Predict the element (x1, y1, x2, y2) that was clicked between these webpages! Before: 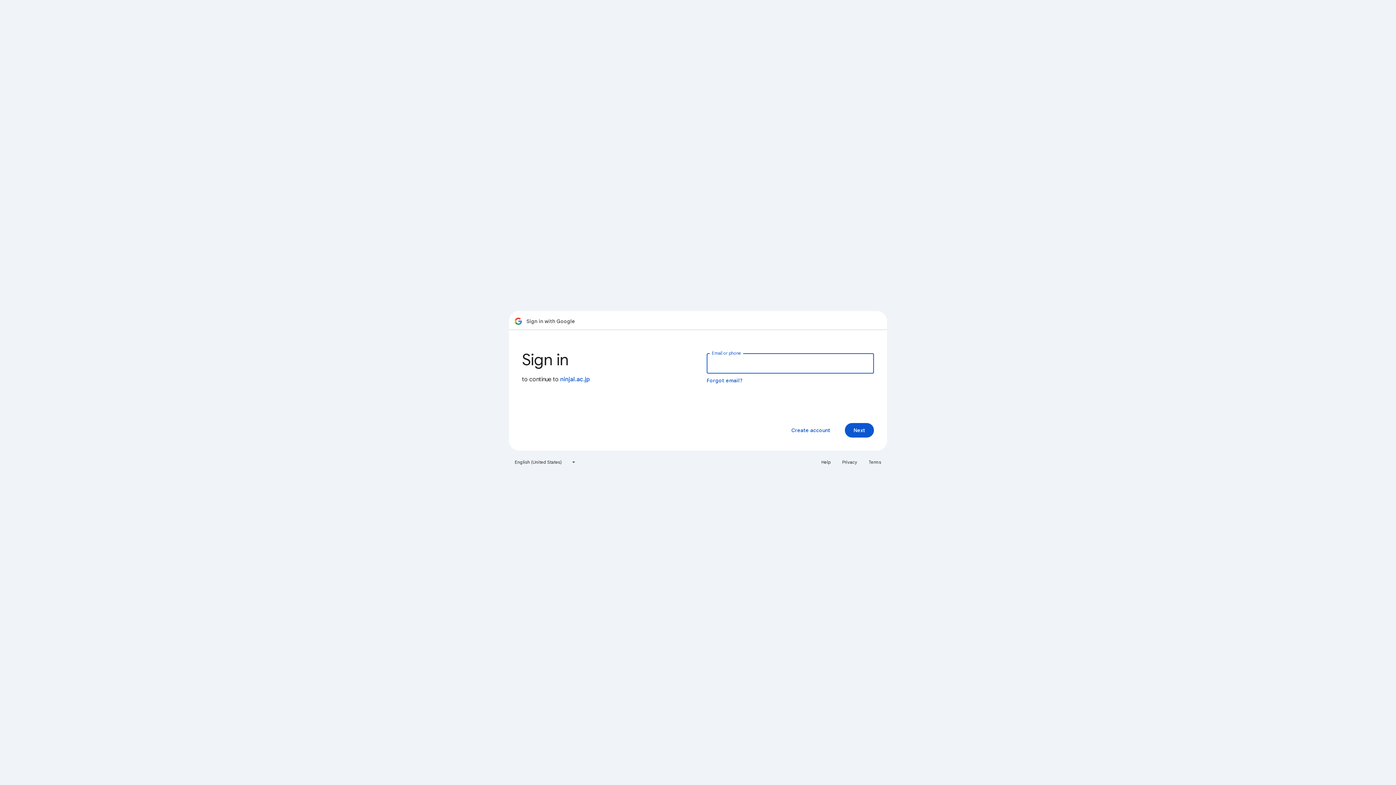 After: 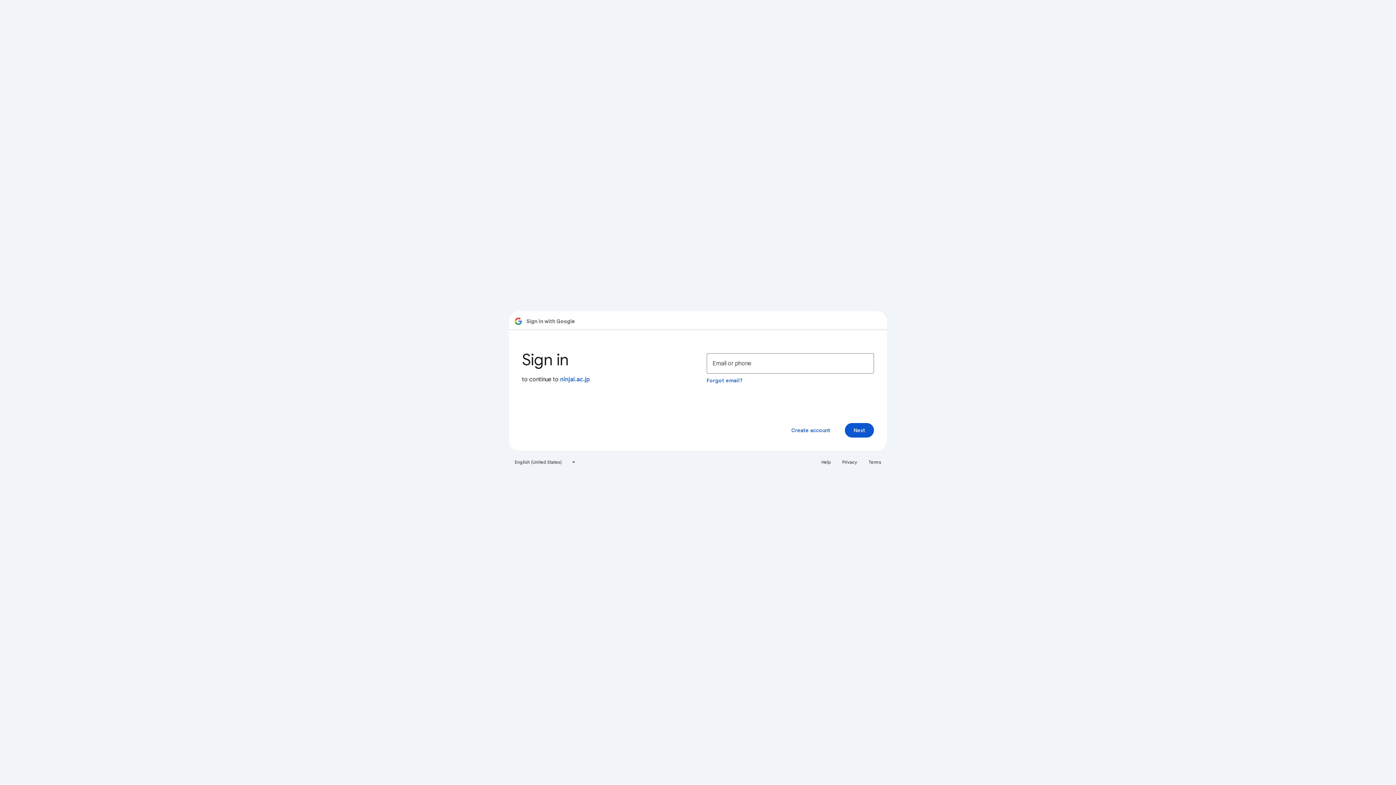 Action: label: Terms bbox: (864, 456, 885, 468)